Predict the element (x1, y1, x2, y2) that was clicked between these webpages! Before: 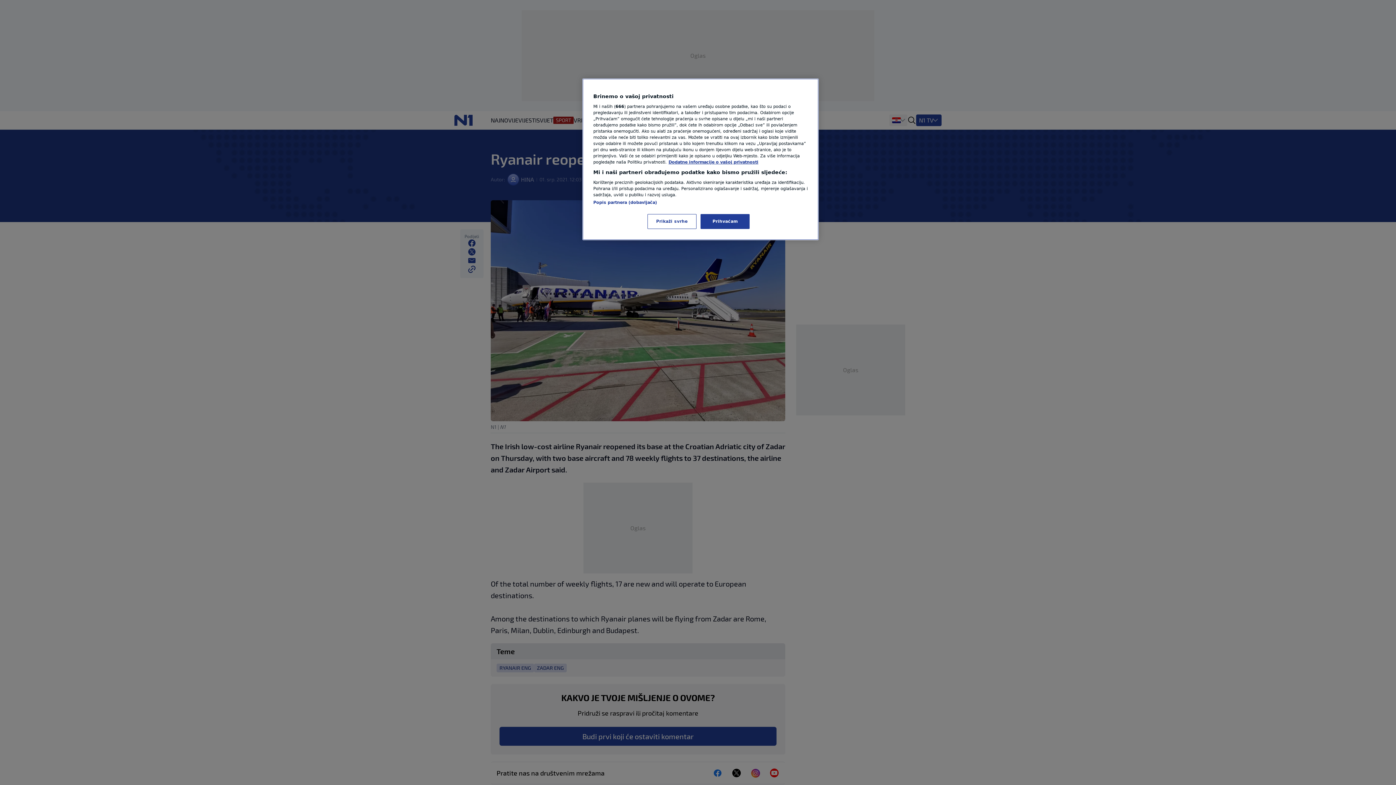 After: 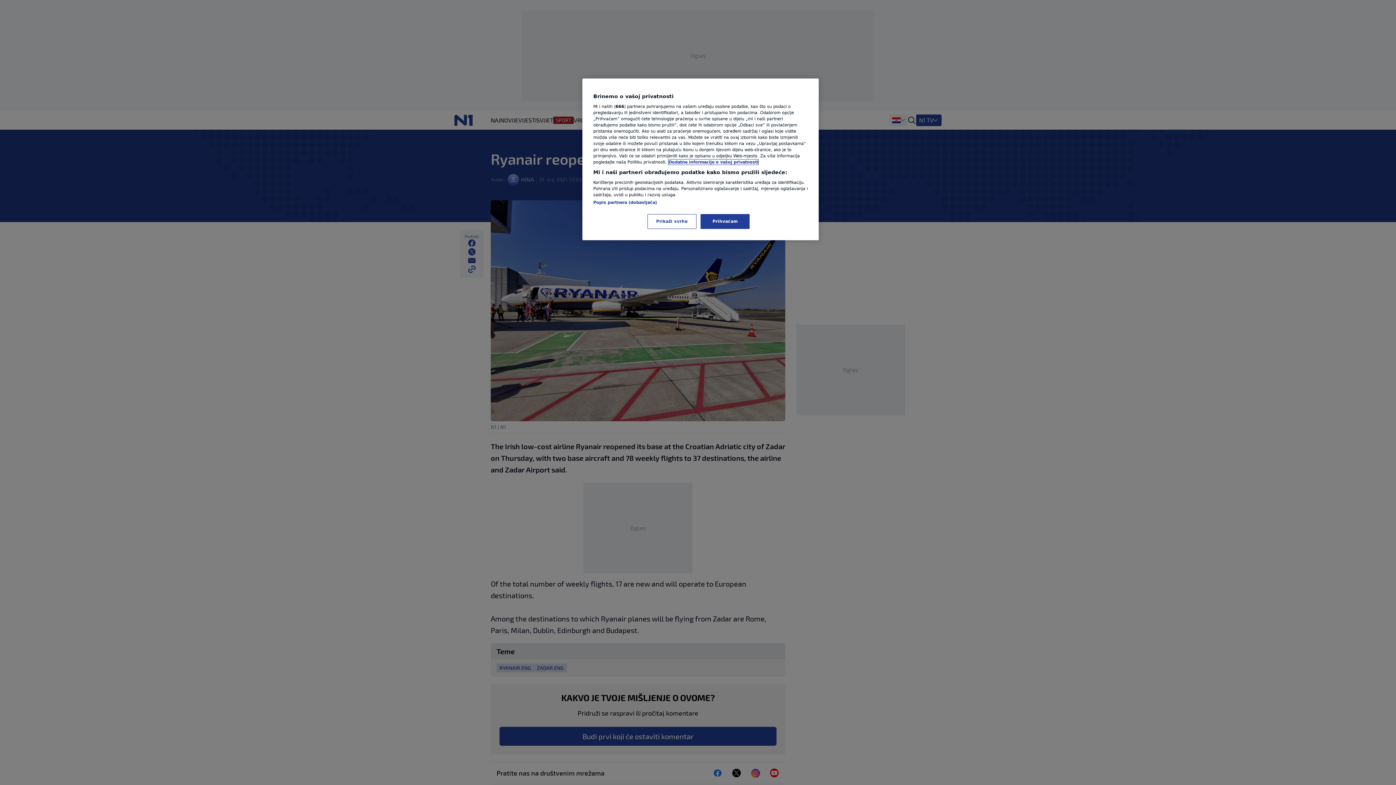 Action: label: Dodatne informacije o vašoj privatnosti, otvara se na novoj kartici bbox: (668, 159, 758, 164)